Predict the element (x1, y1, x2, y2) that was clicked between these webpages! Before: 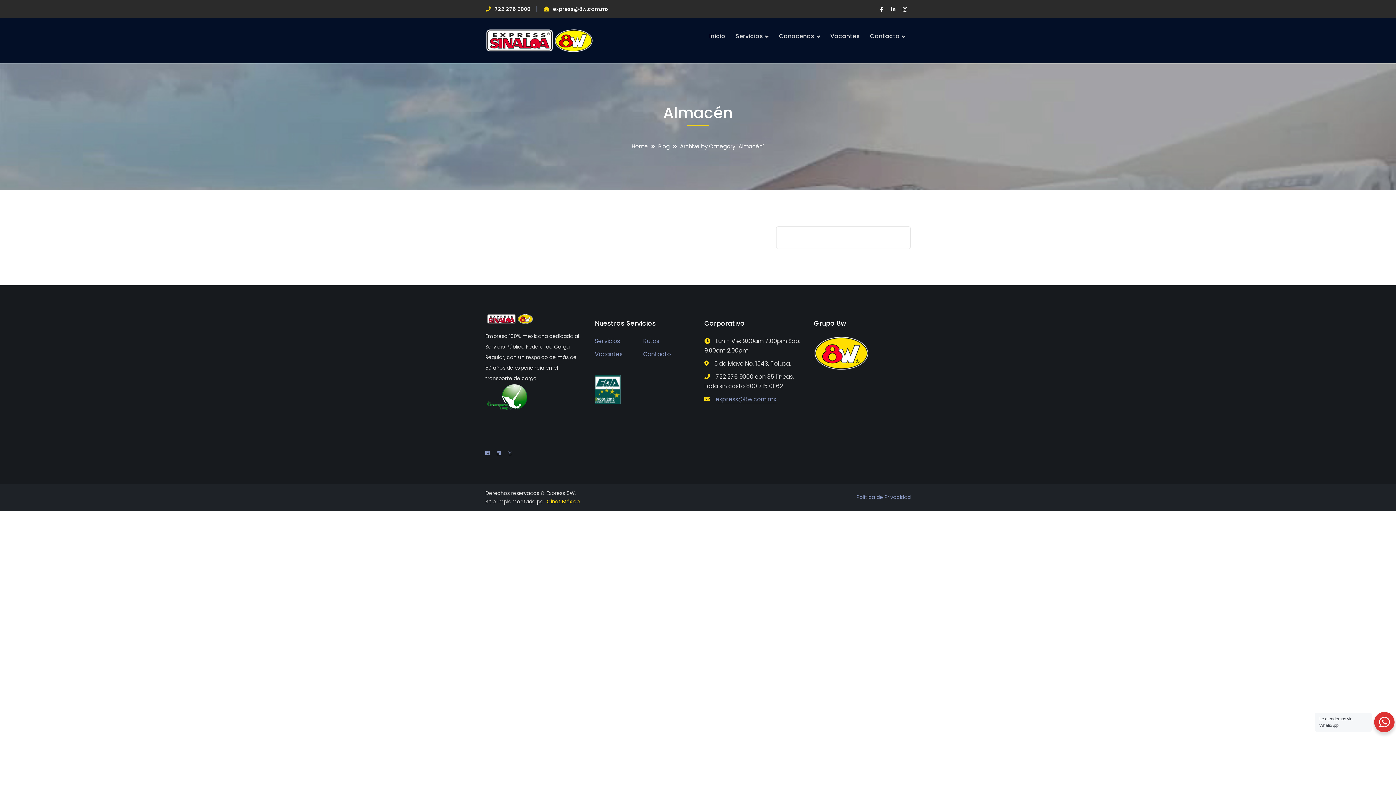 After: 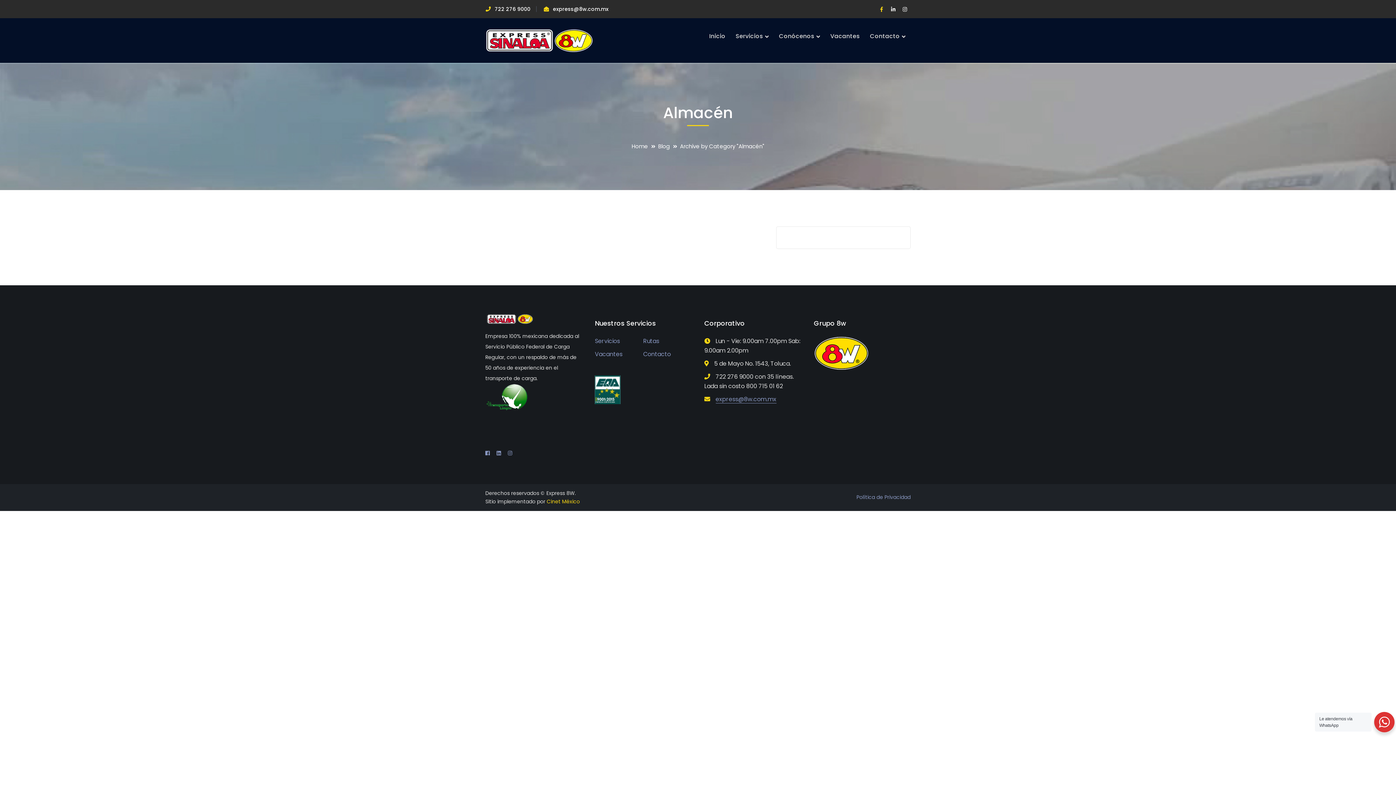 Action: bbox: (876, 4, 887, 14) label: Facebook Profile